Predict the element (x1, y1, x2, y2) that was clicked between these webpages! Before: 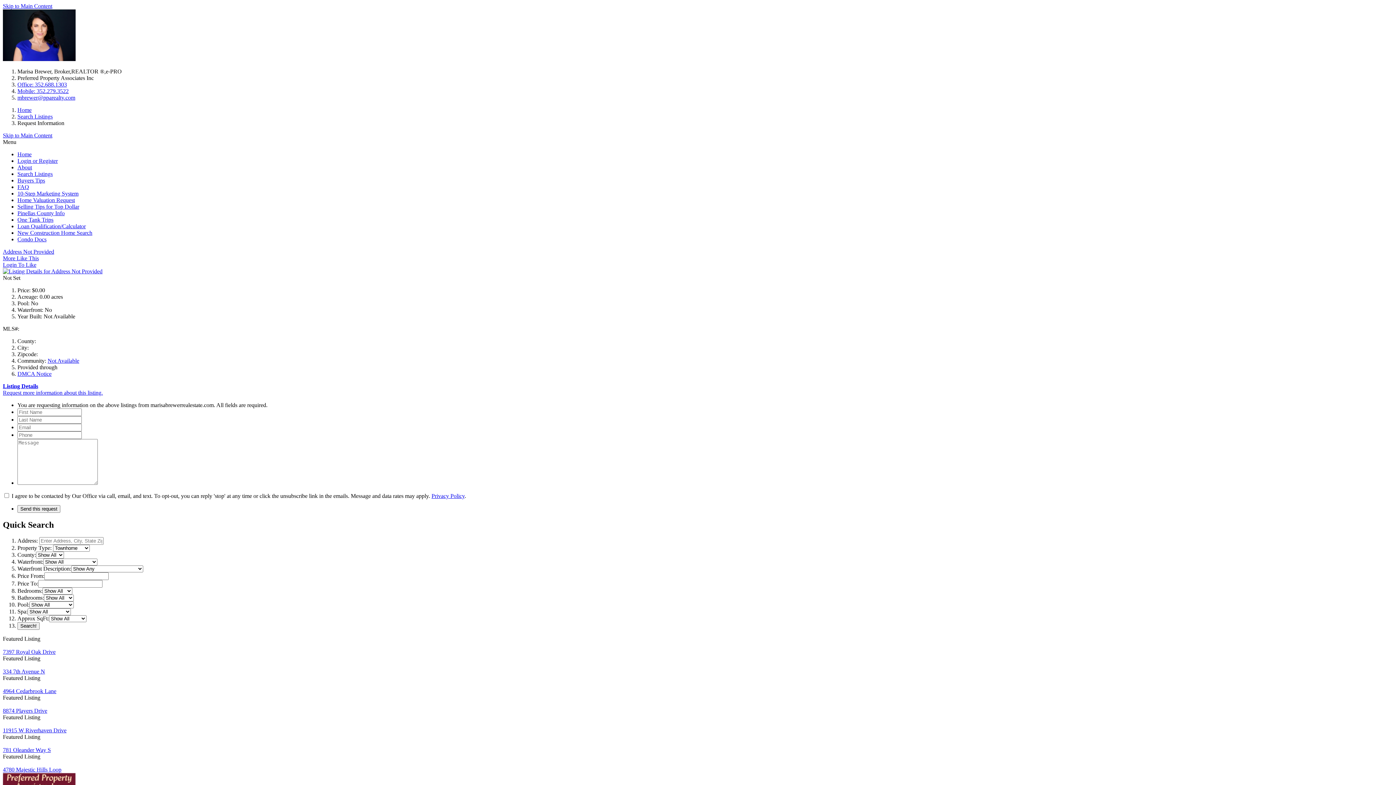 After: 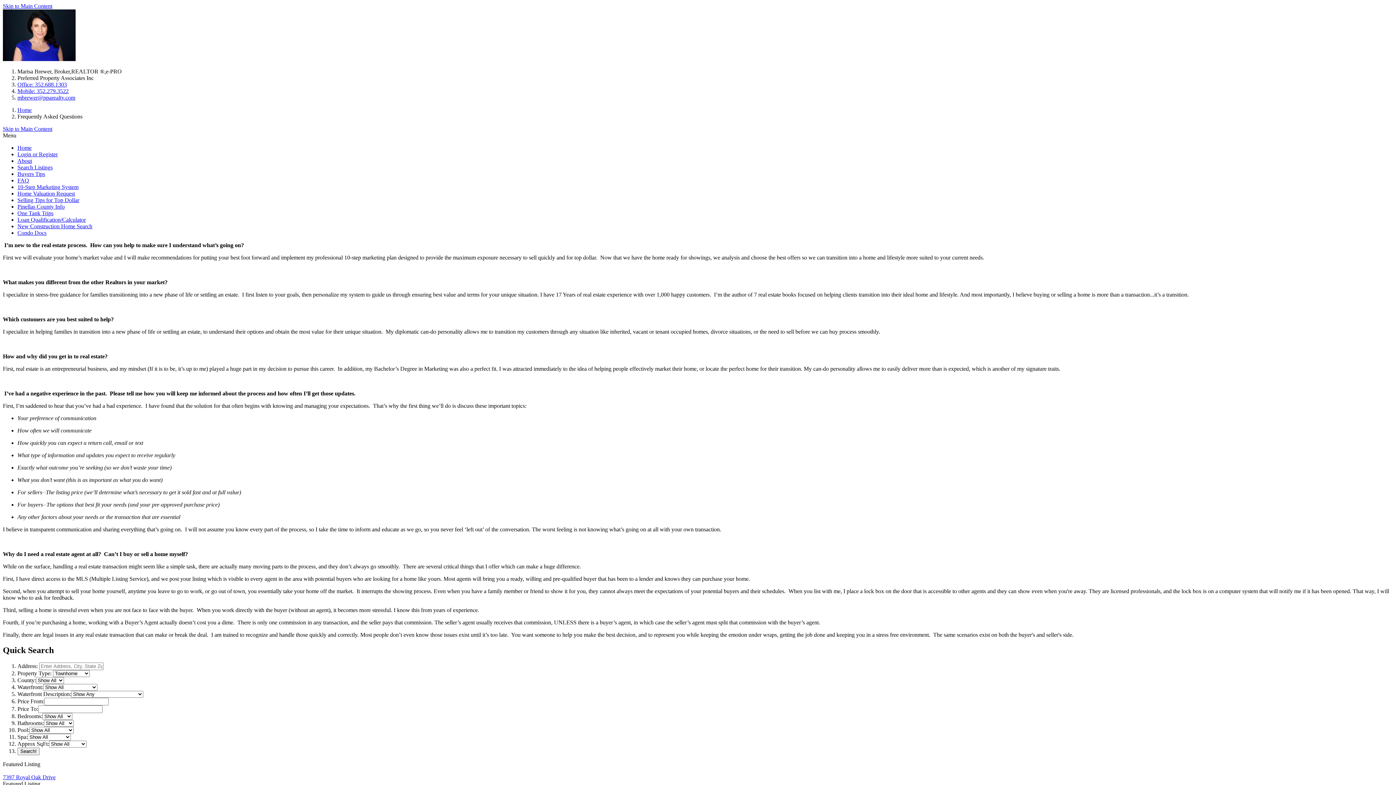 Action: label: FAQ bbox: (17, 184, 29, 190)